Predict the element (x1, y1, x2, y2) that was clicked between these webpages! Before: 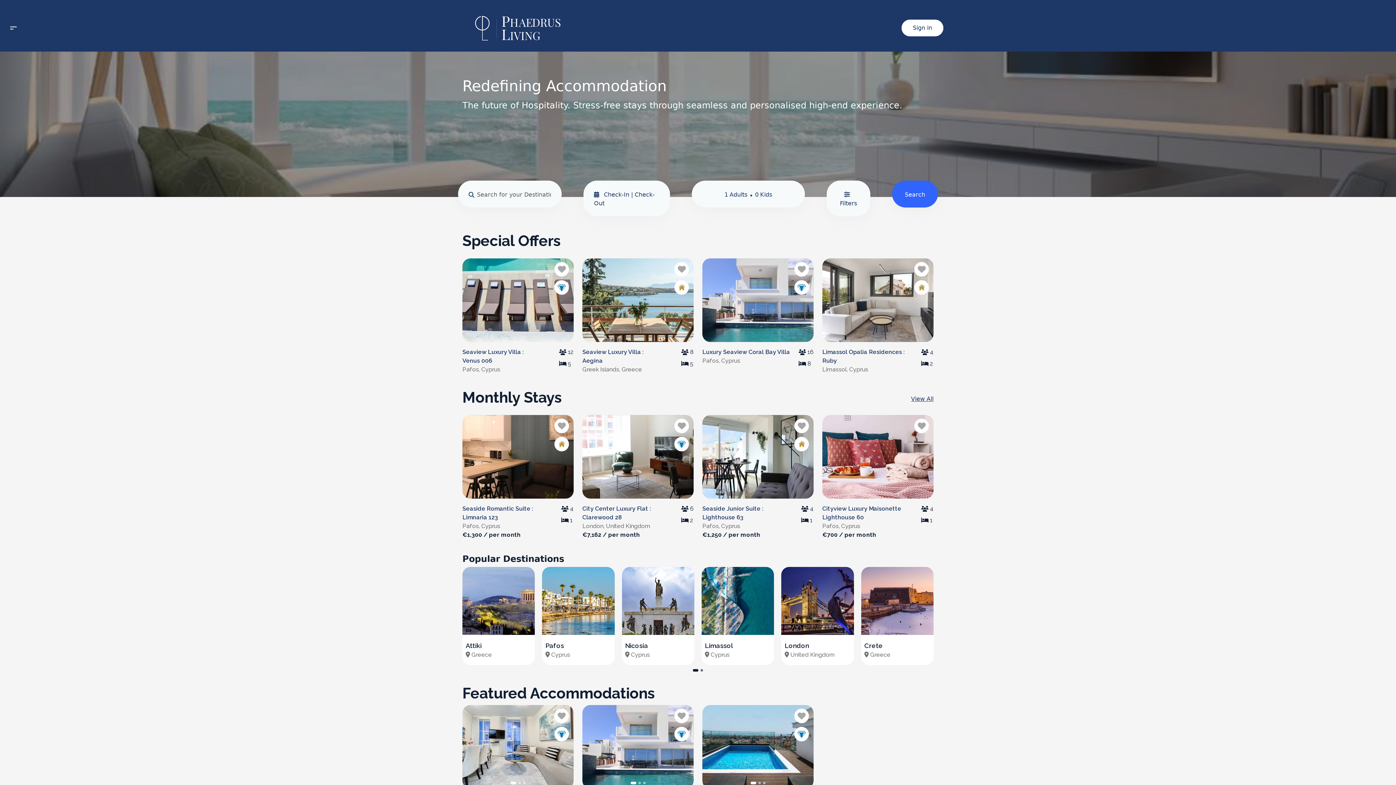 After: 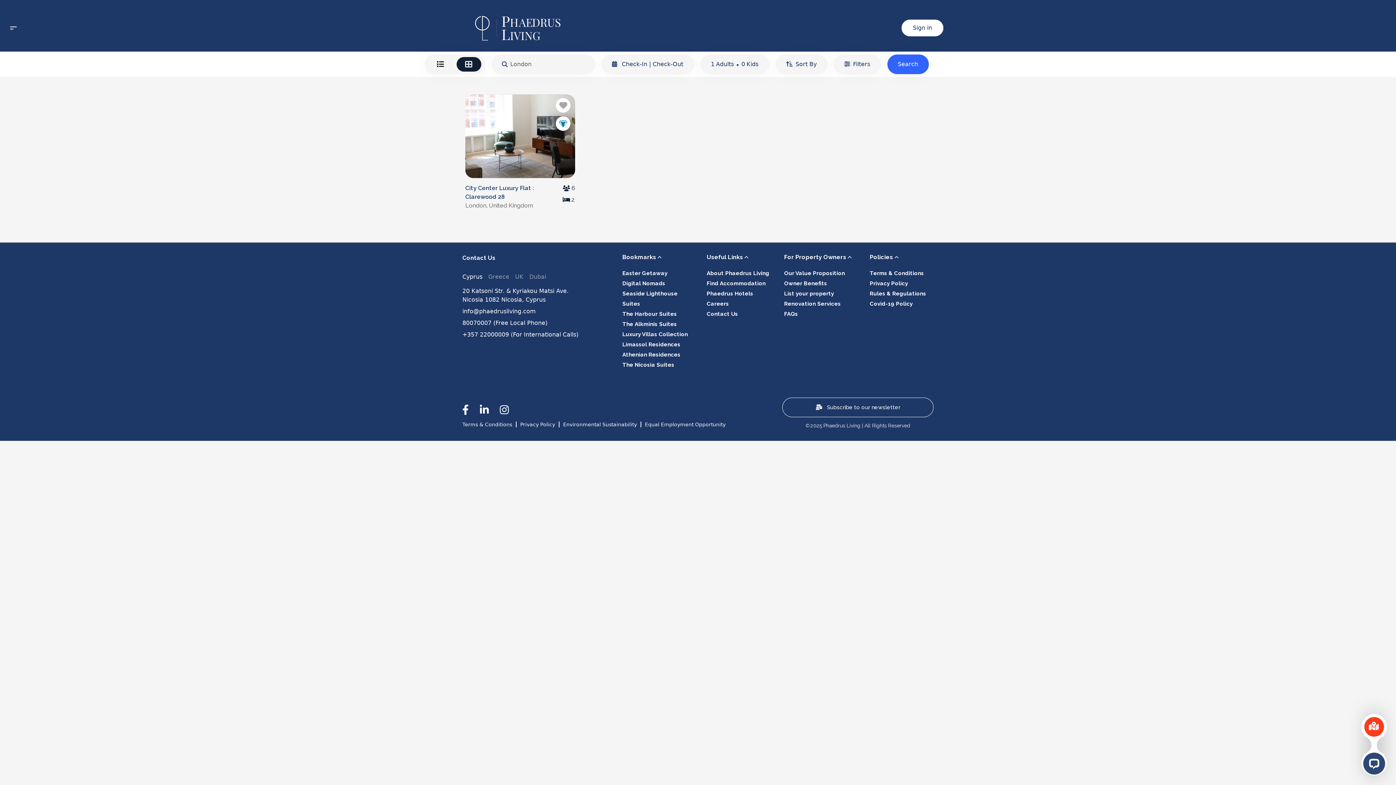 Action: bbox: (781, 567, 854, 650) label: London
United Kingdom